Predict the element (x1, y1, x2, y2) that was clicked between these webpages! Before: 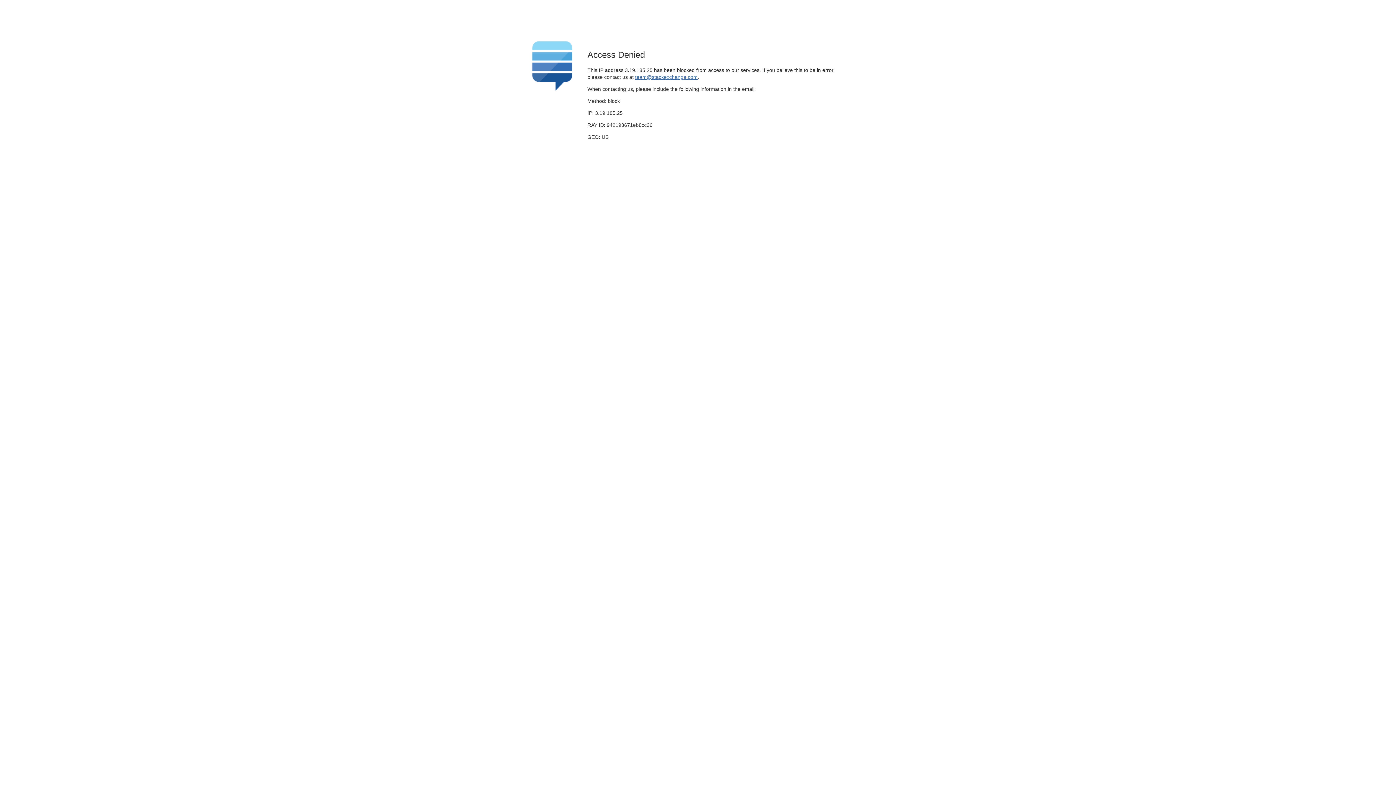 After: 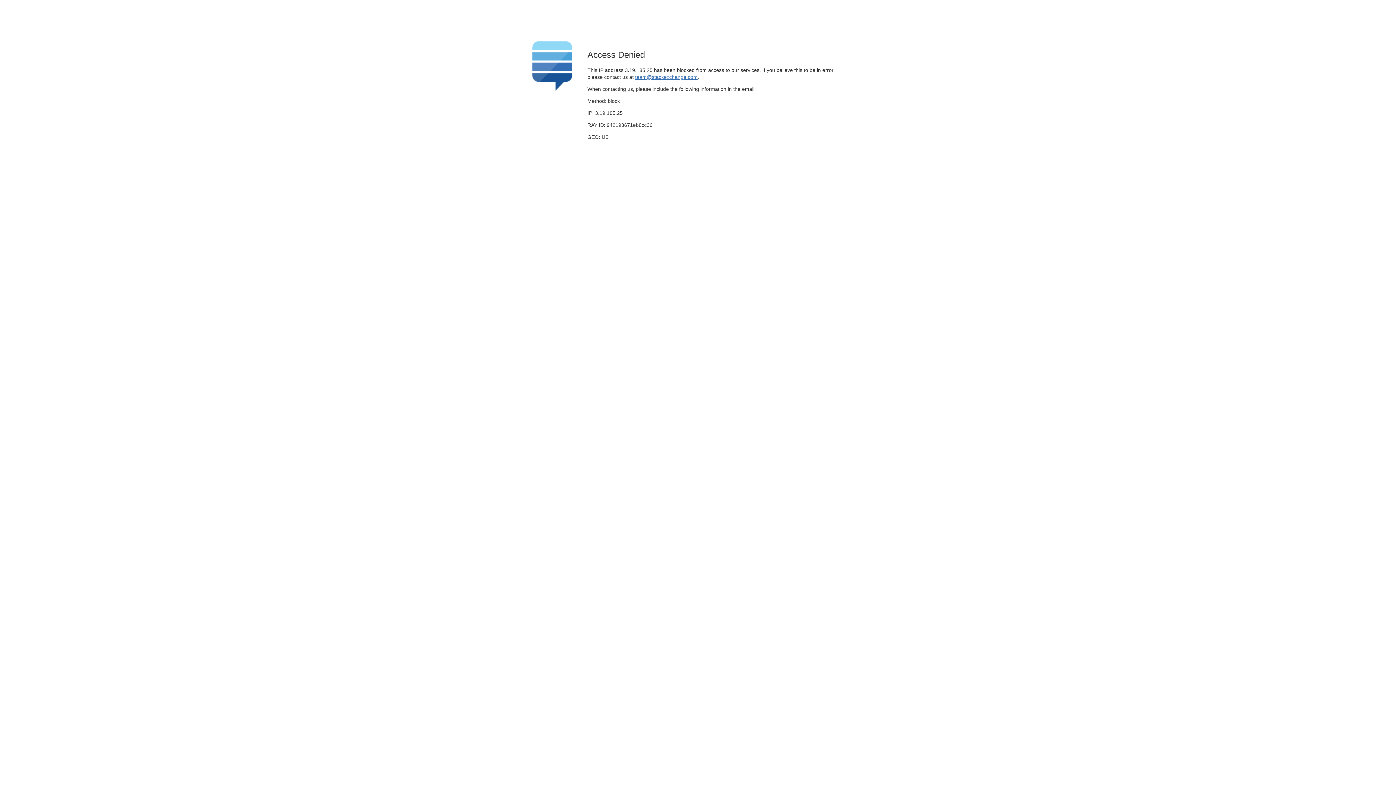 Action: label: team@stackexchange.com bbox: (635, 74, 697, 79)